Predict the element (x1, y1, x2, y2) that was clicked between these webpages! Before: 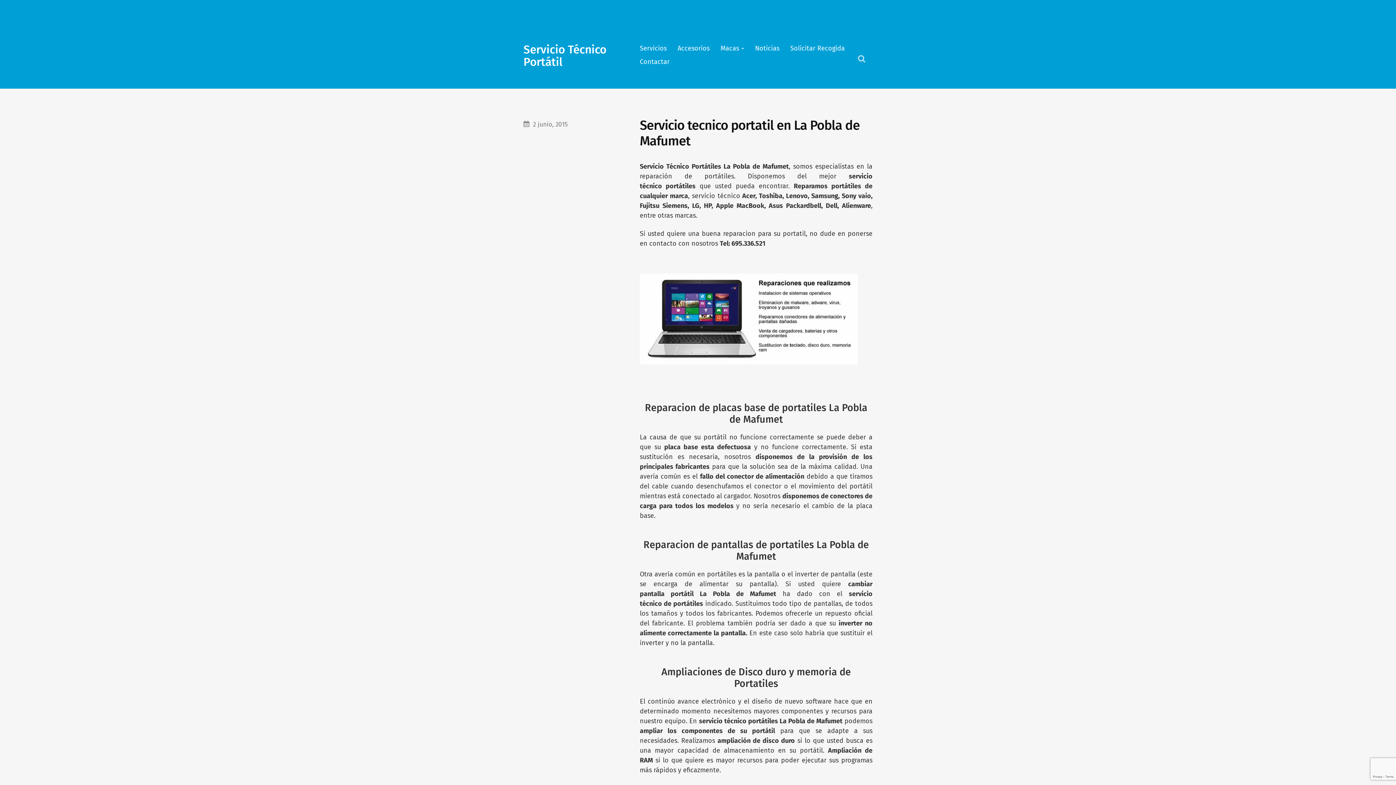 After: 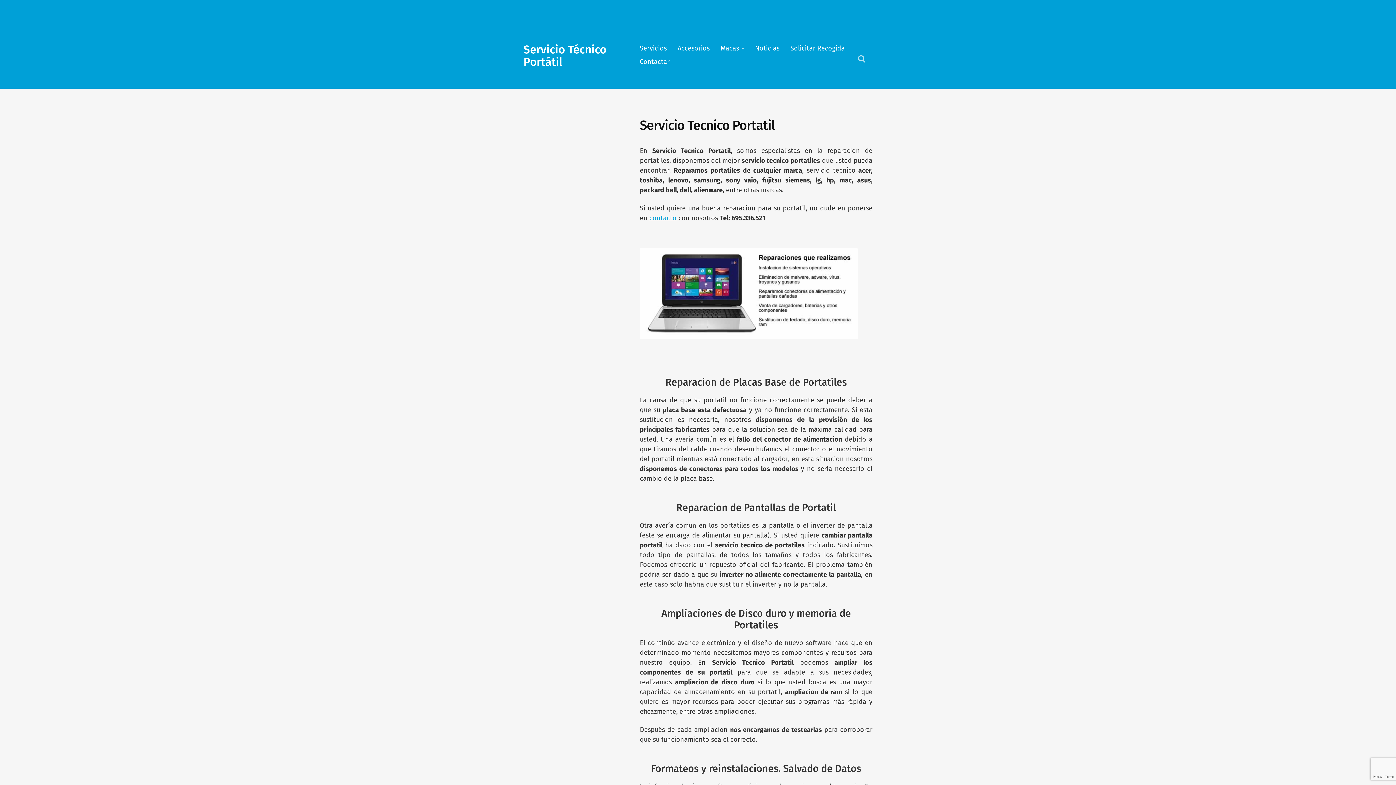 Action: label: Servicio Técnico Portátil bbox: (523, 42, 606, 68)